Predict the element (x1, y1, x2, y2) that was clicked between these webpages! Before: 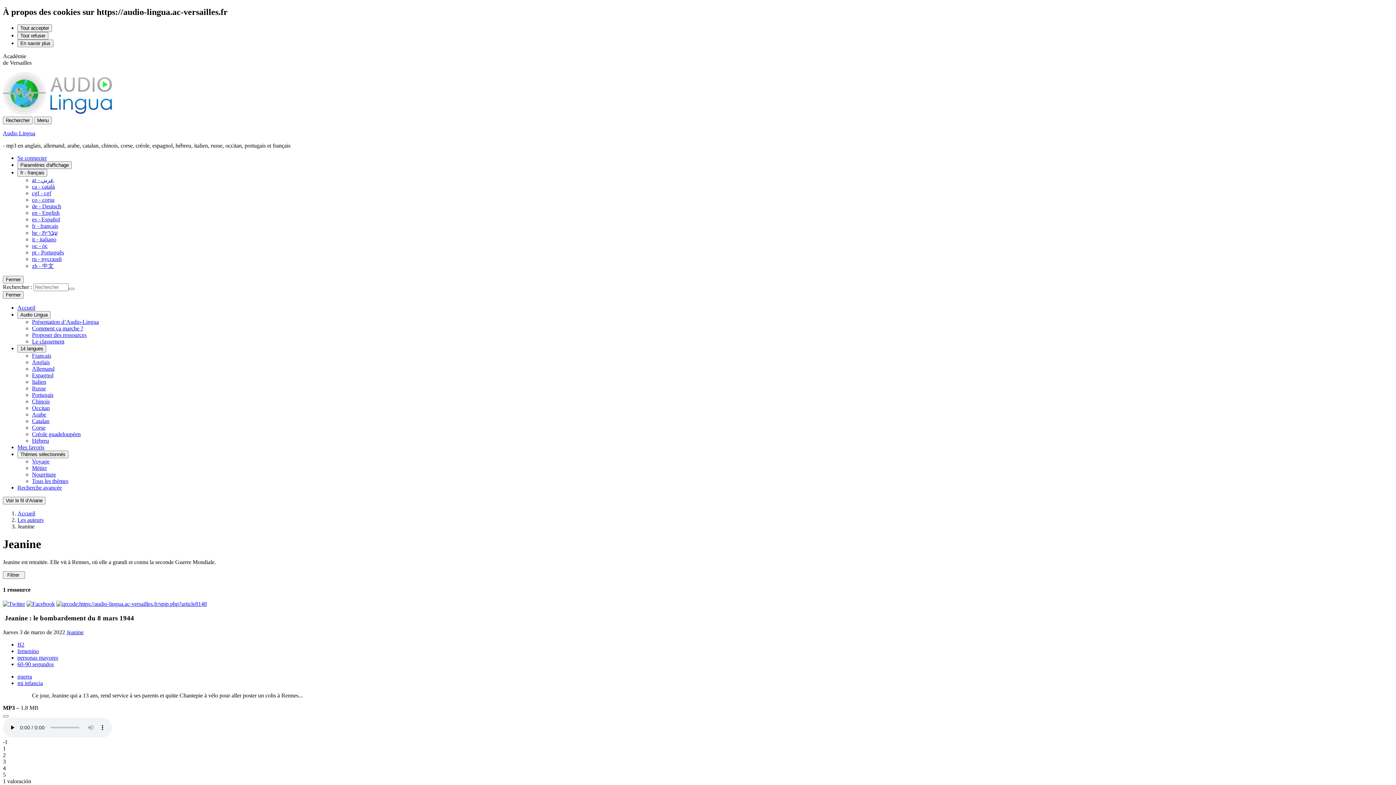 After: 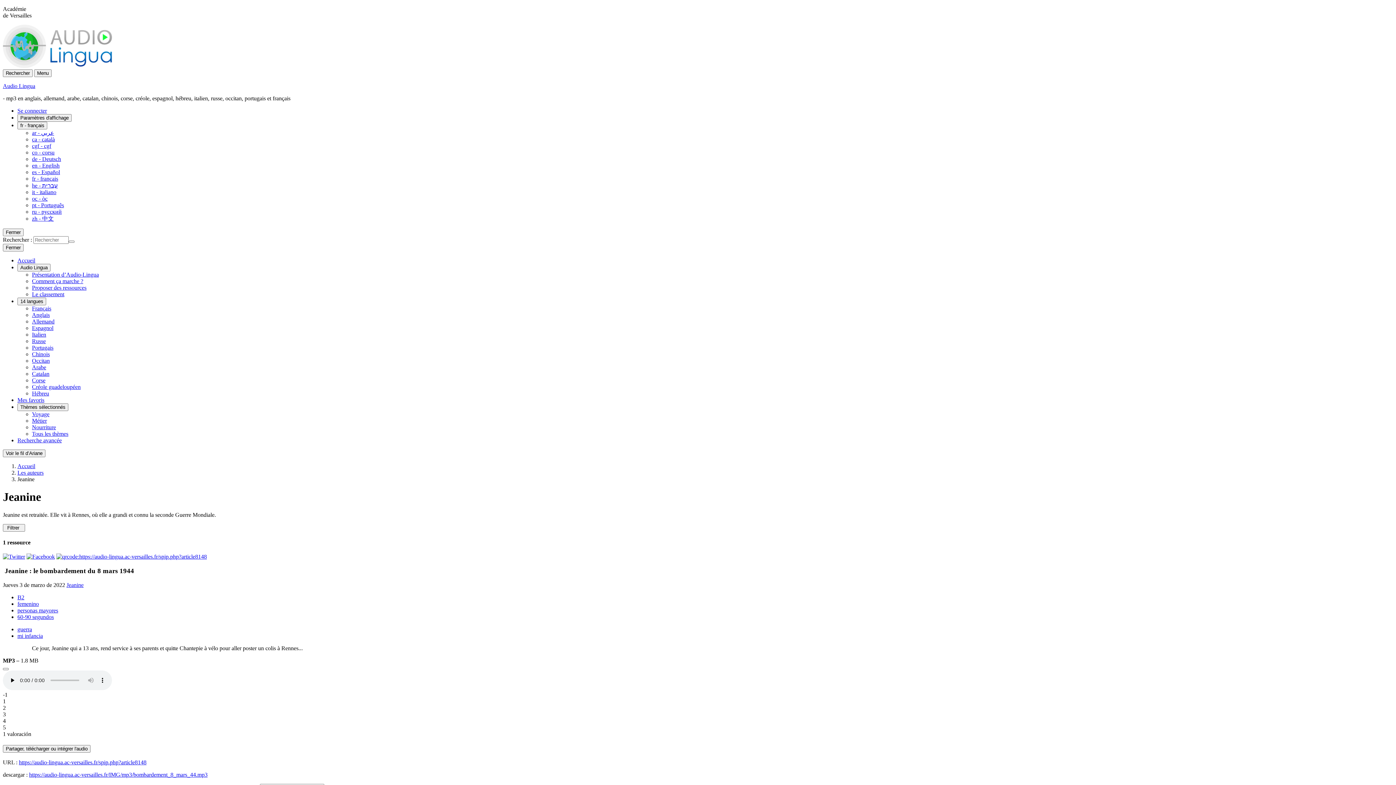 Action: label: Tout refuser bbox: (17, 31, 48, 39)